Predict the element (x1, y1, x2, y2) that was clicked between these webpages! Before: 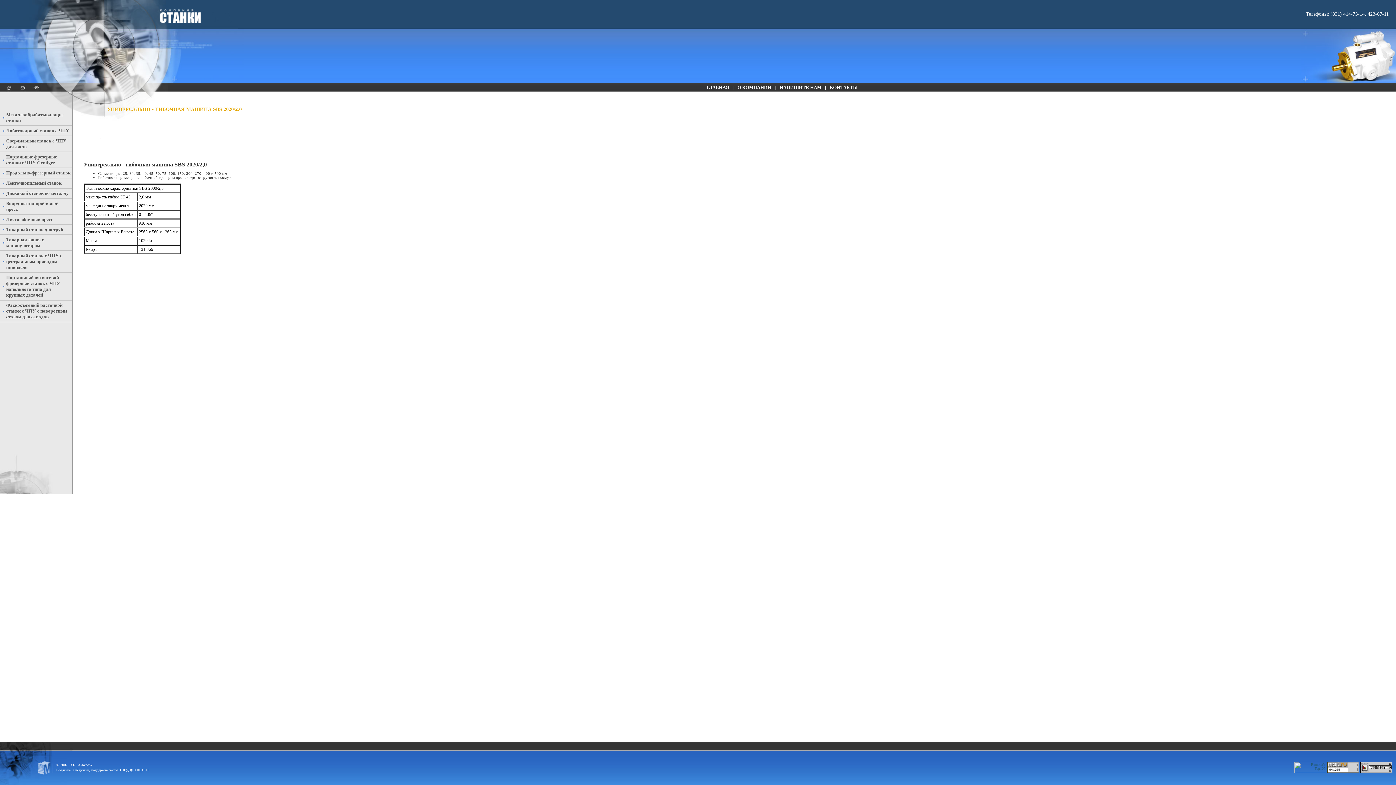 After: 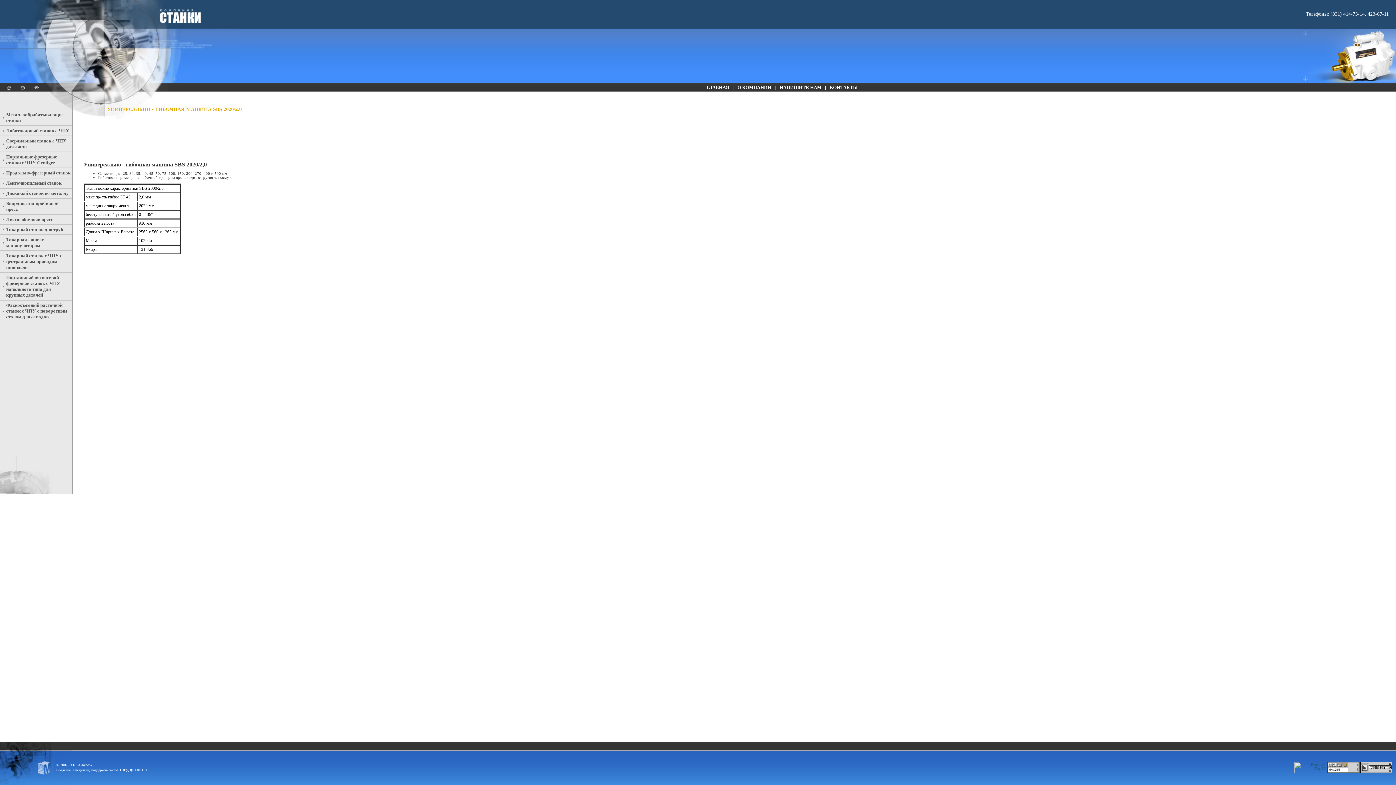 Action: bbox: (1360, 770, 1392, 774)